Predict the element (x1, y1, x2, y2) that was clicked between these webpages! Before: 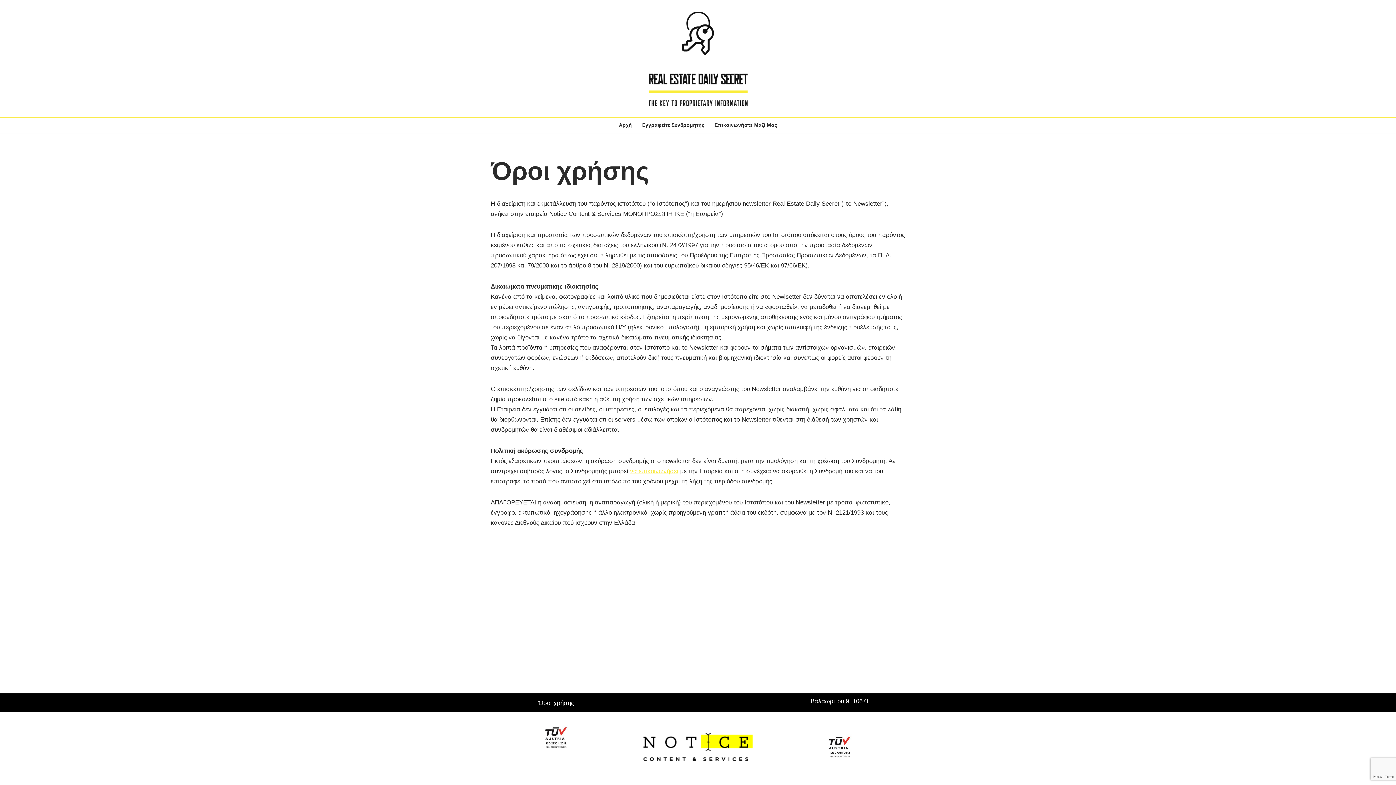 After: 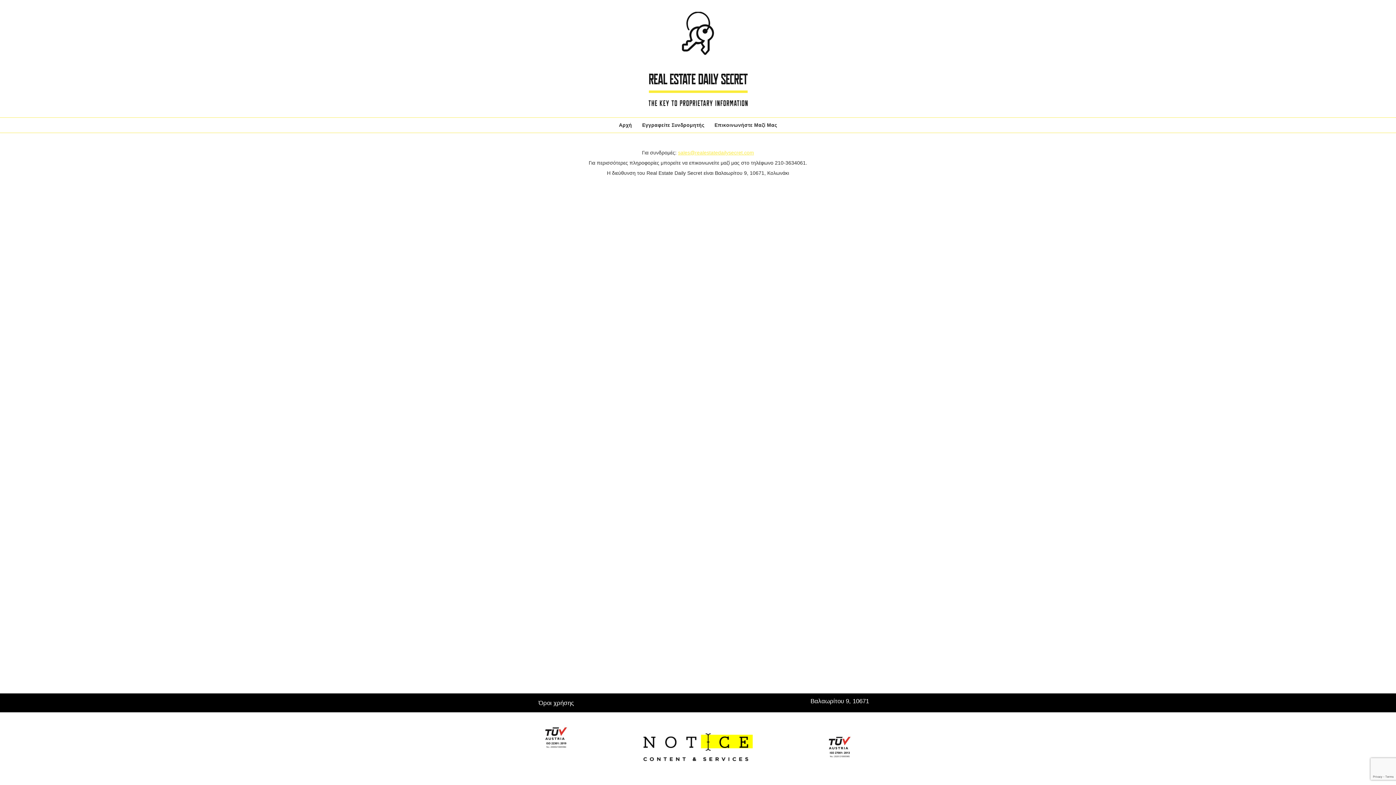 Action: bbox: (714, 120, 777, 129) label: Επικοινωνήστε Μαζί Μας